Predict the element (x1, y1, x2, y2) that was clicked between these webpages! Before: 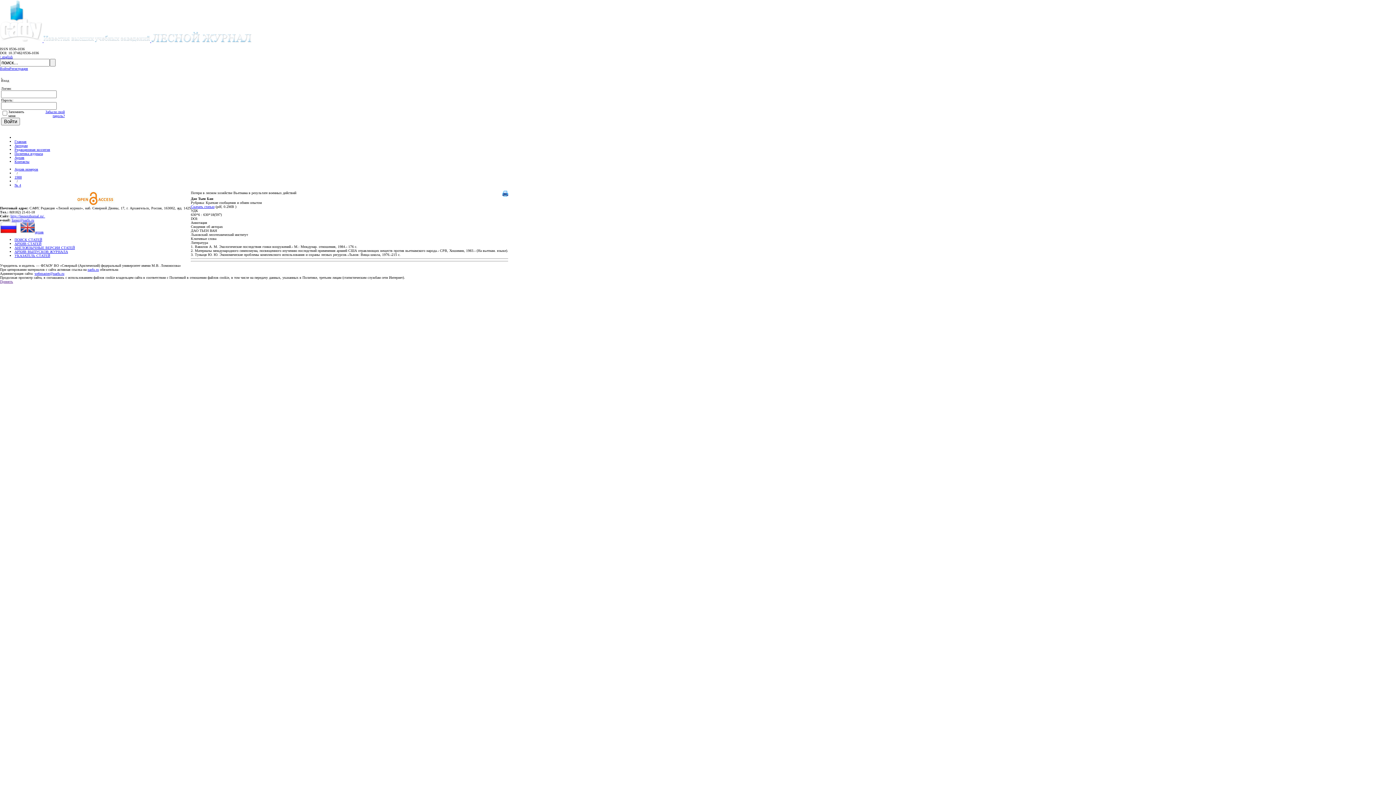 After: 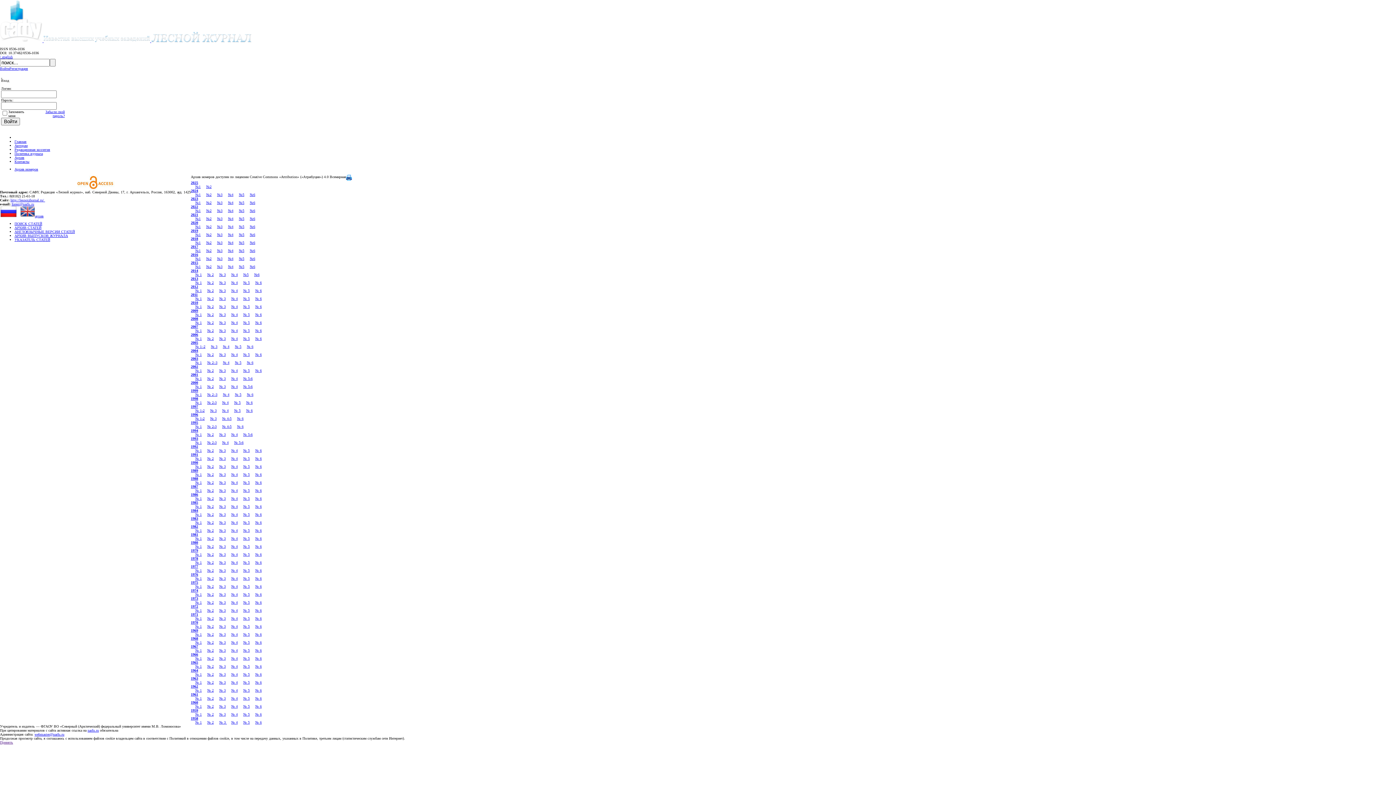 Action: label: архив bbox: (34, 230, 43, 234)